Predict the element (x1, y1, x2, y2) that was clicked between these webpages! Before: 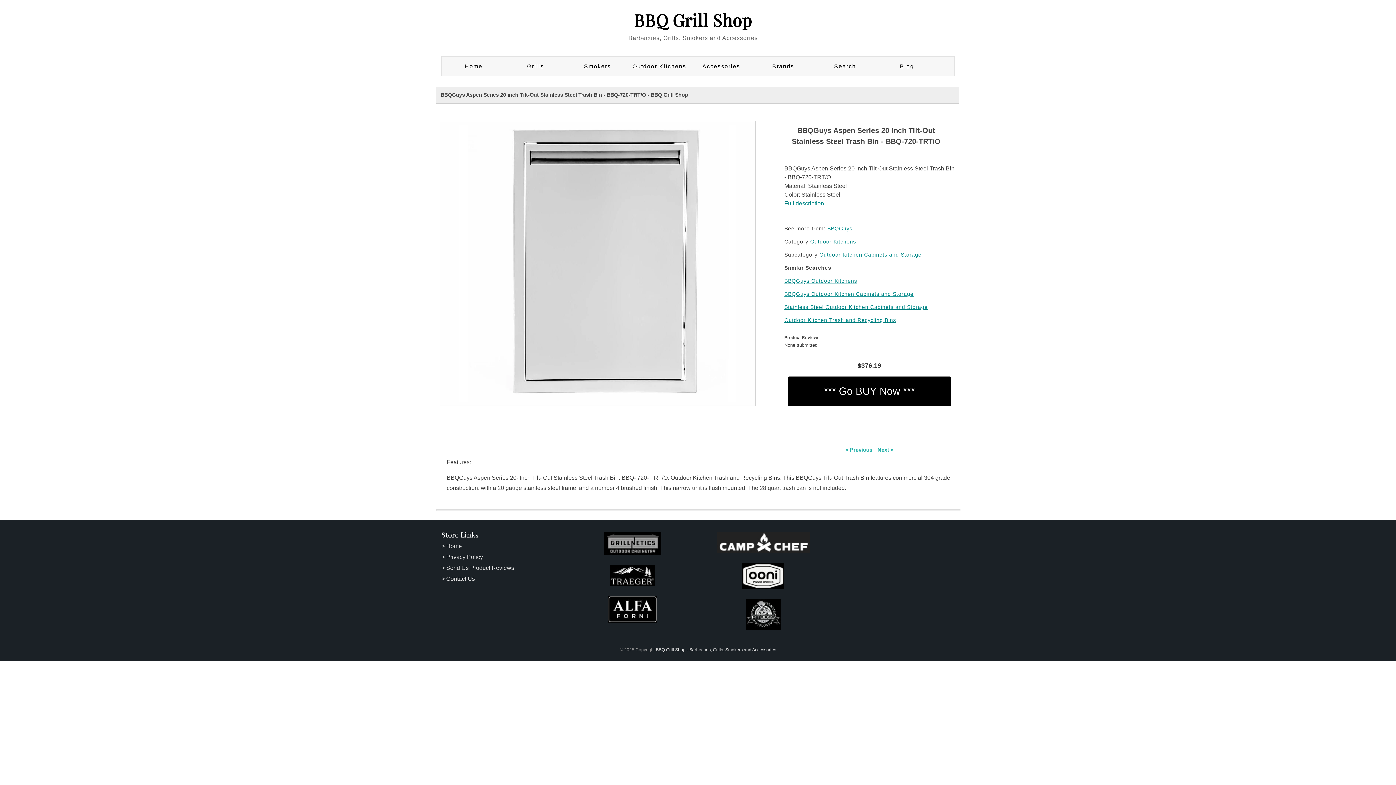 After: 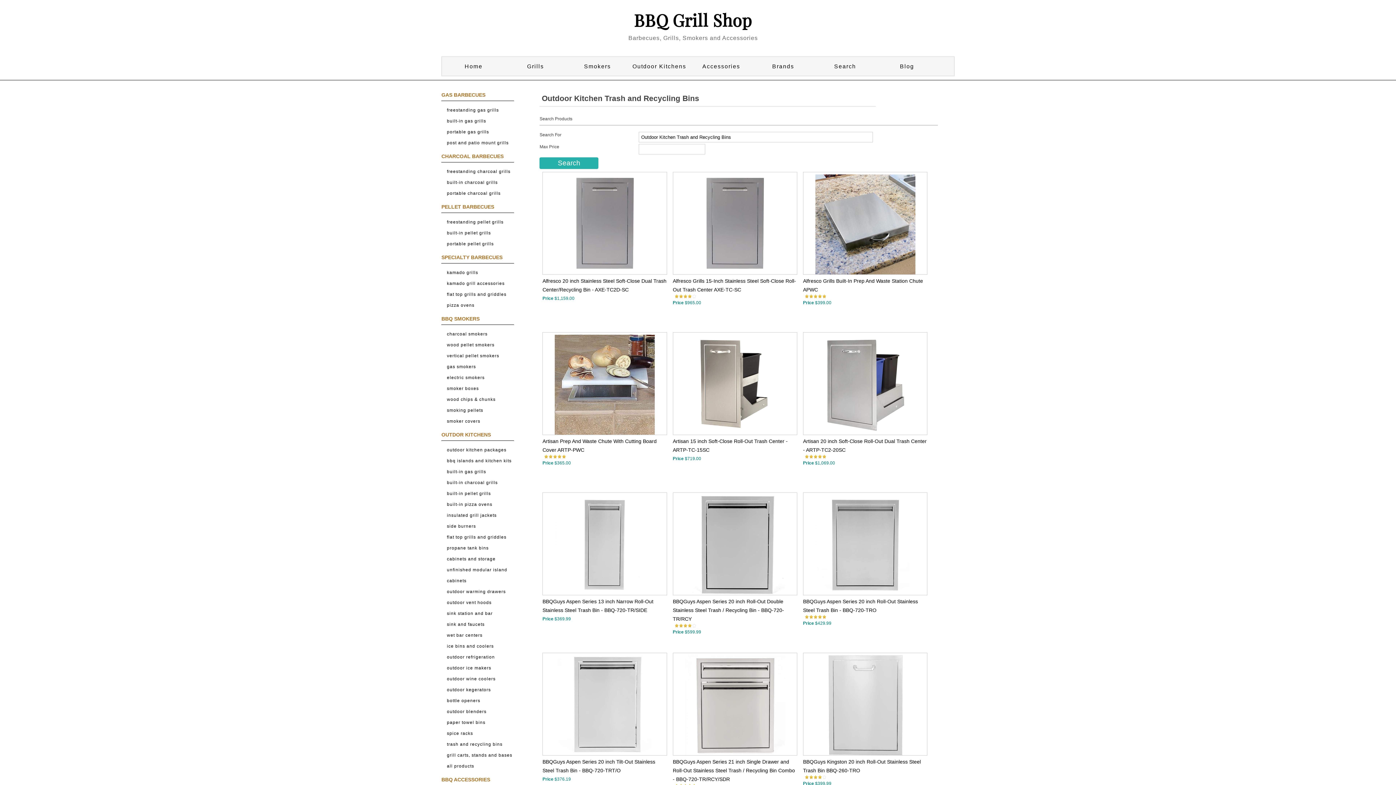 Action: bbox: (784, 317, 896, 323) label: Outdoor Kitchen Trash and Recycling Bins